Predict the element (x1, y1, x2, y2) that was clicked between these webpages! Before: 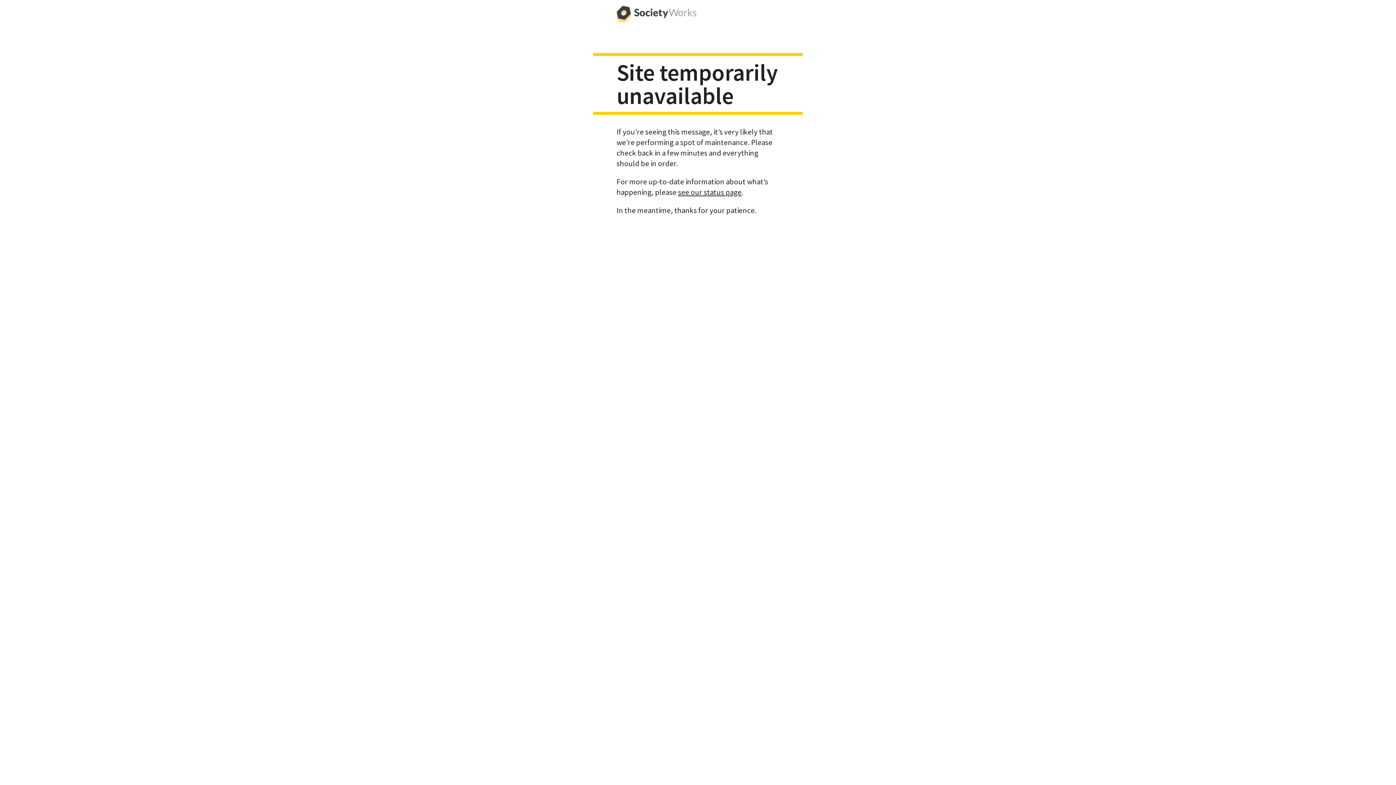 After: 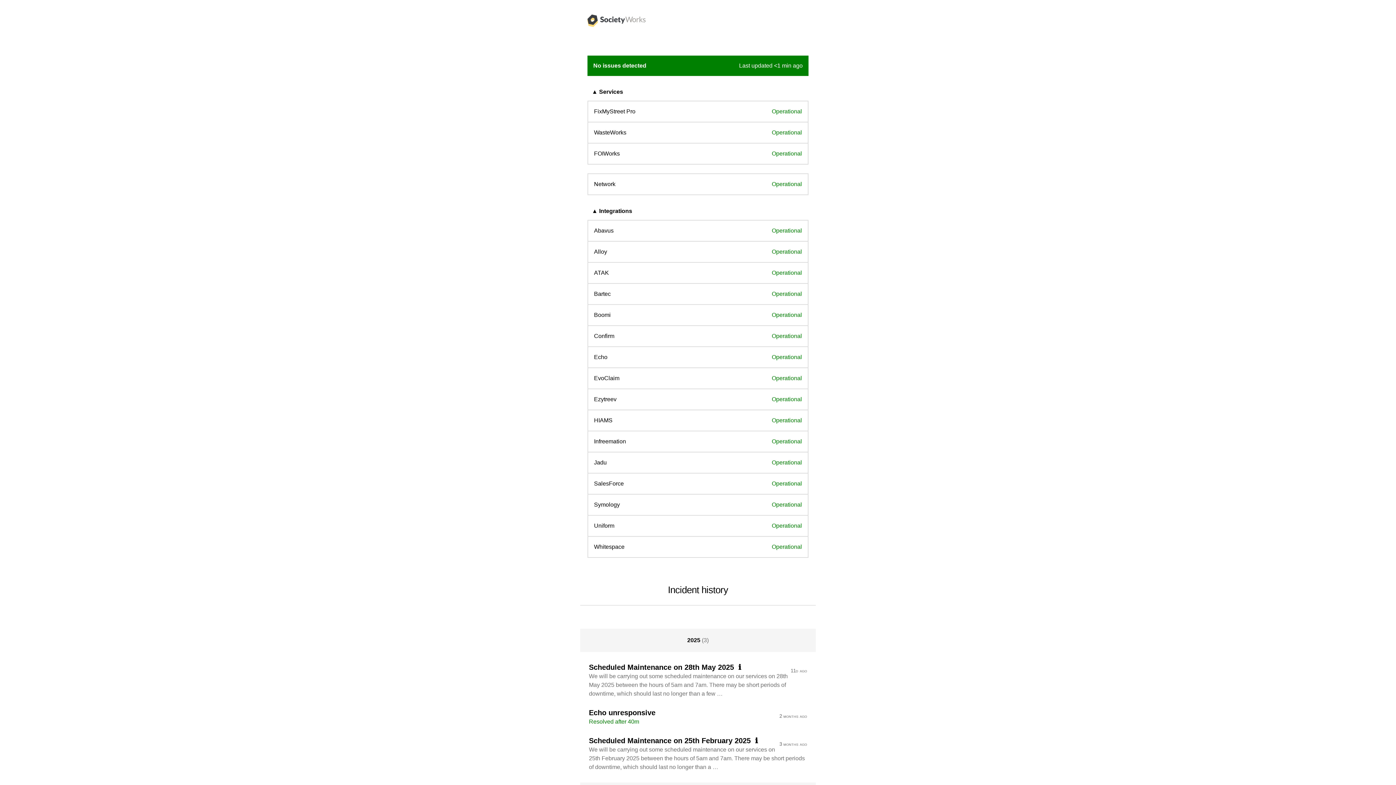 Action: bbox: (678, 187, 741, 196) label: see our status page